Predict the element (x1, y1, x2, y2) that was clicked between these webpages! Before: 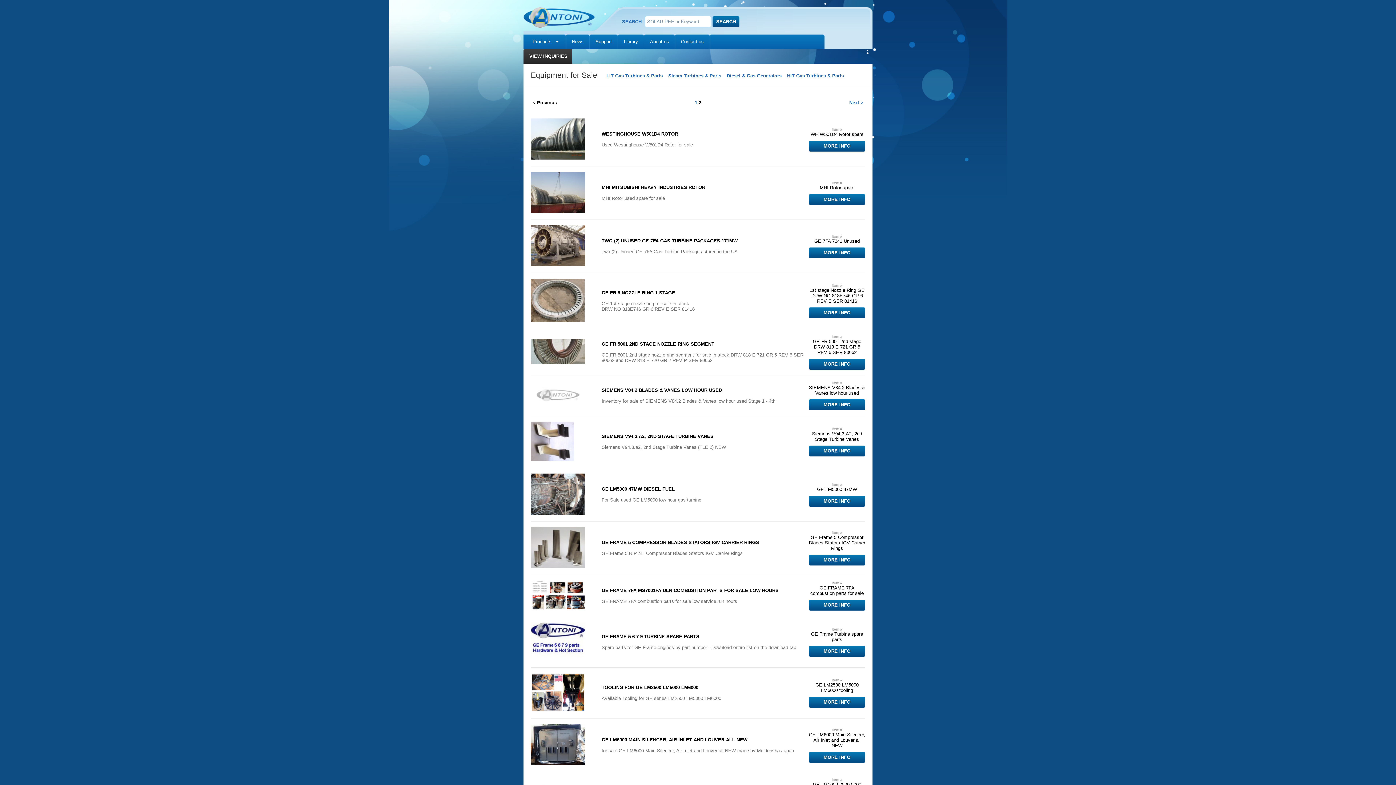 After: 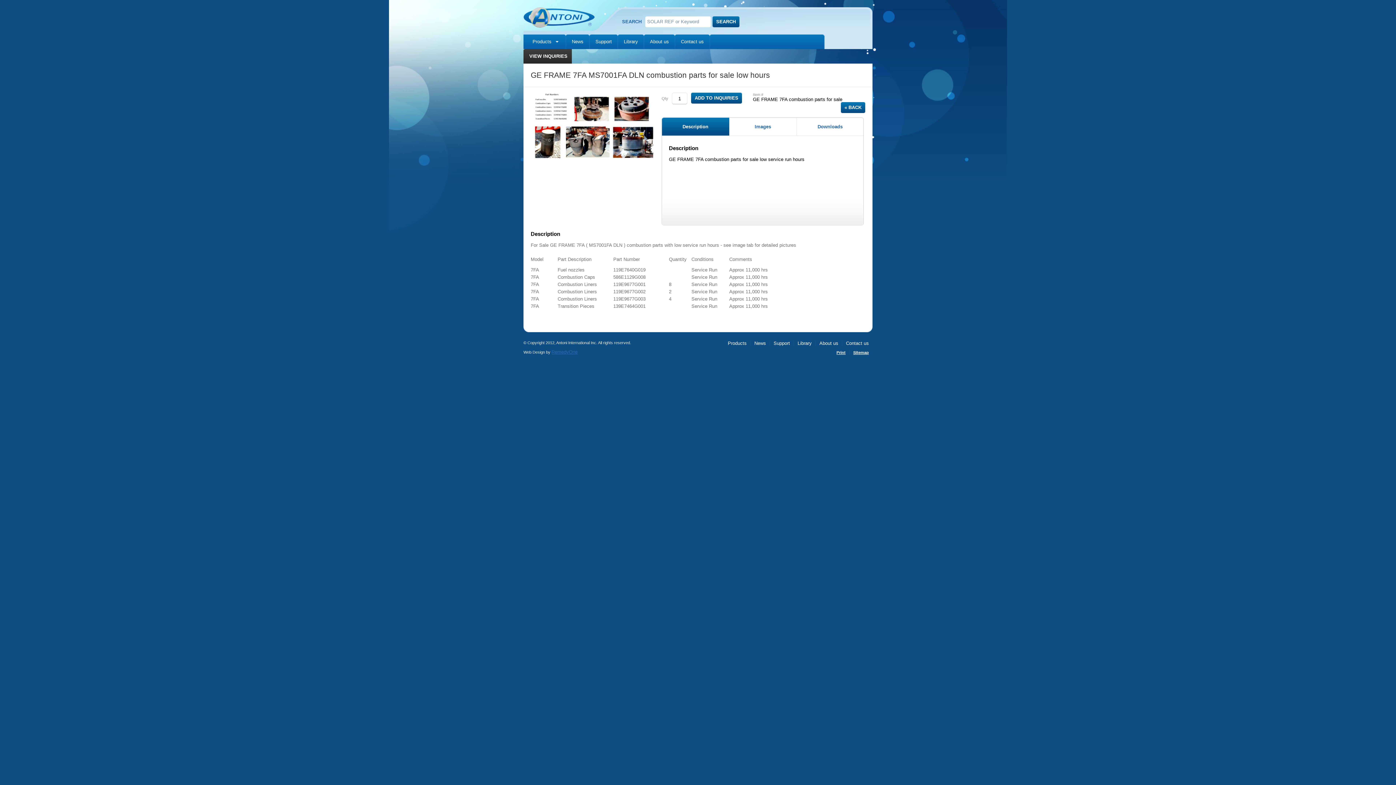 Action: bbox: (530, 606, 585, 611)